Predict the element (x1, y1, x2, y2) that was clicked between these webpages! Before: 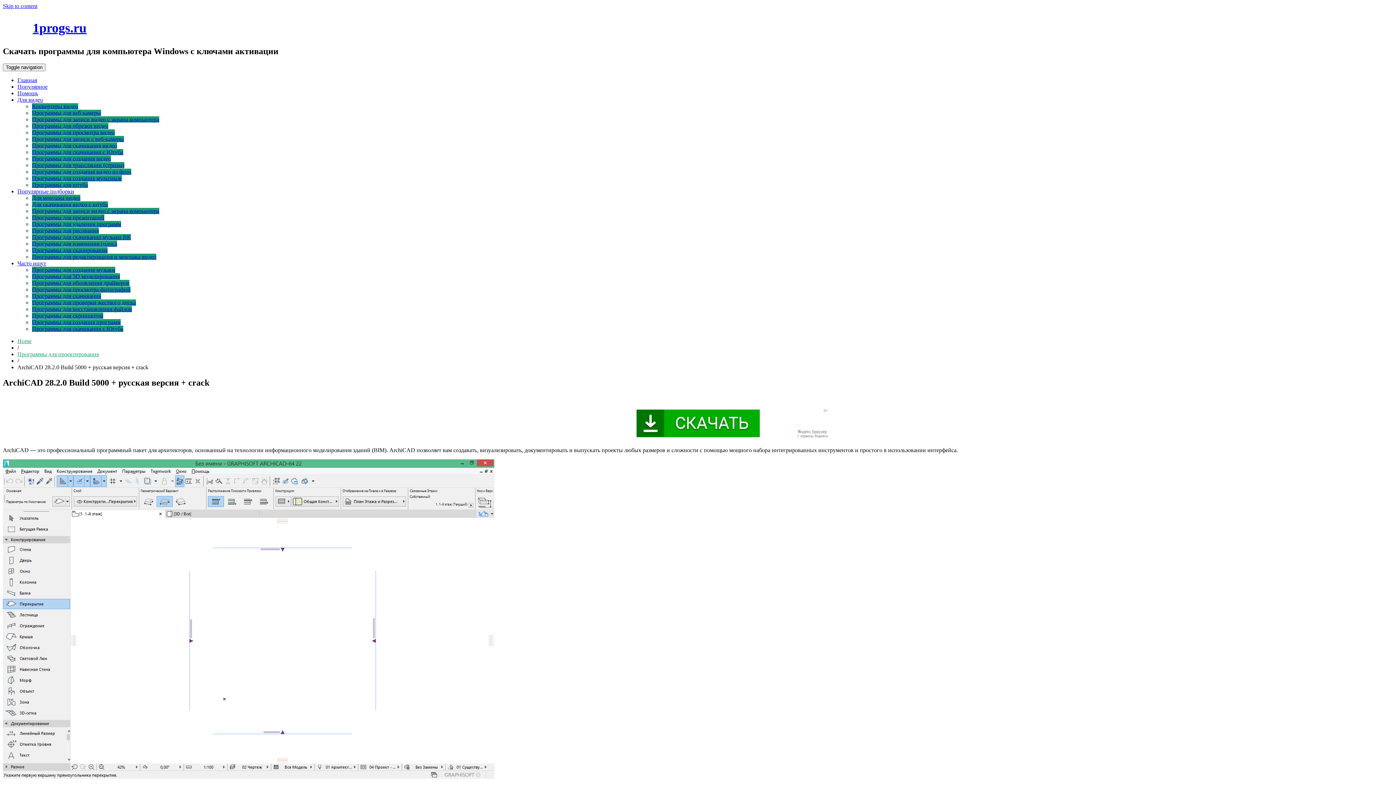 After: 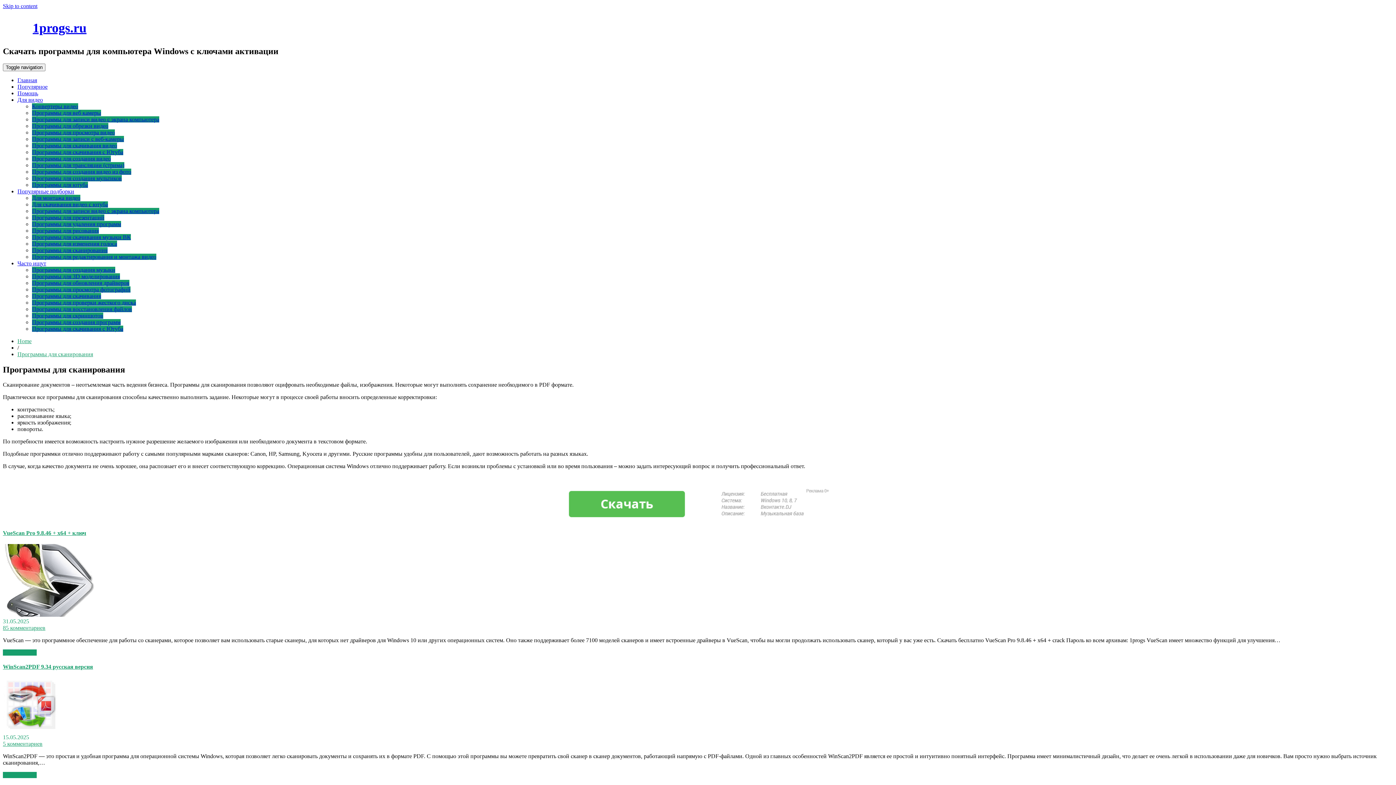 Action: bbox: (32, 247, 107, 253) label: Программы для сканирования